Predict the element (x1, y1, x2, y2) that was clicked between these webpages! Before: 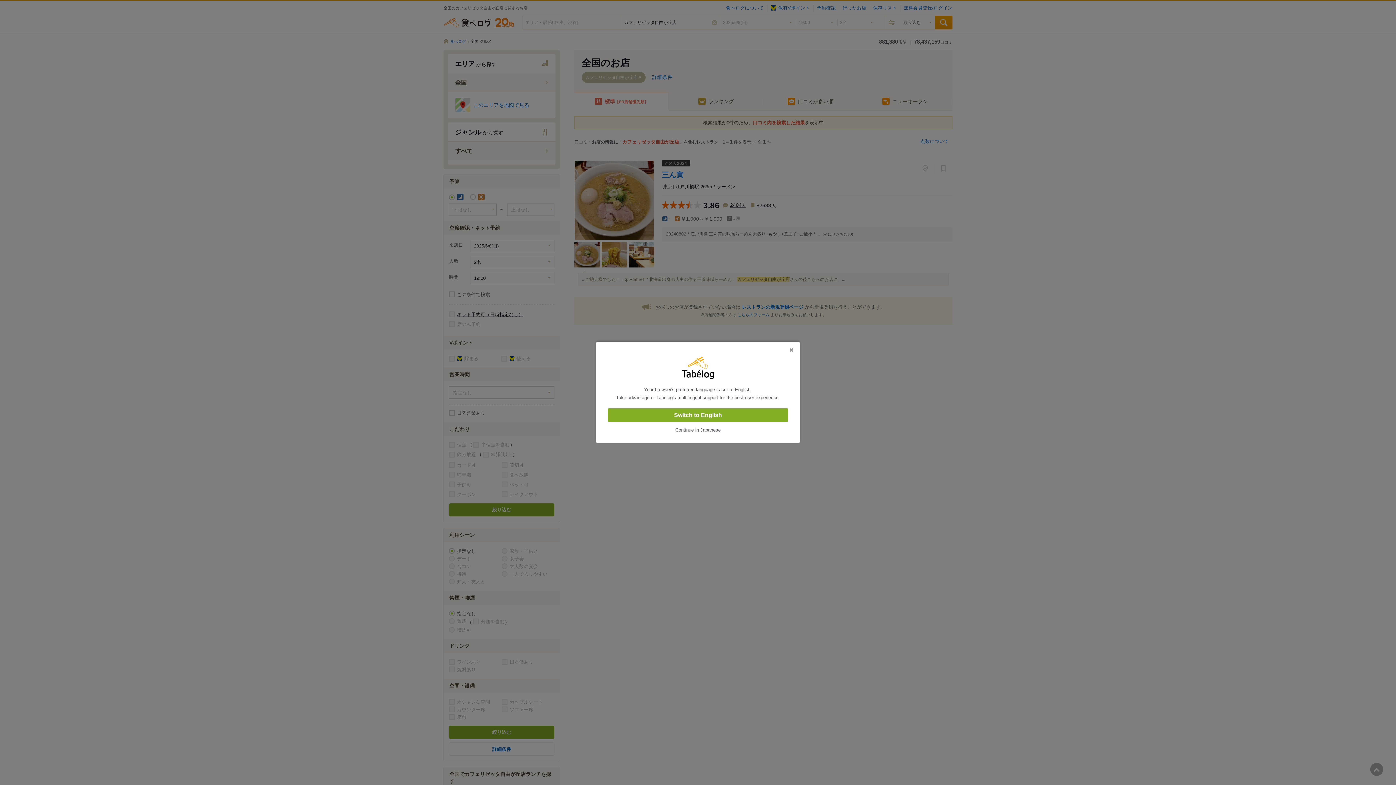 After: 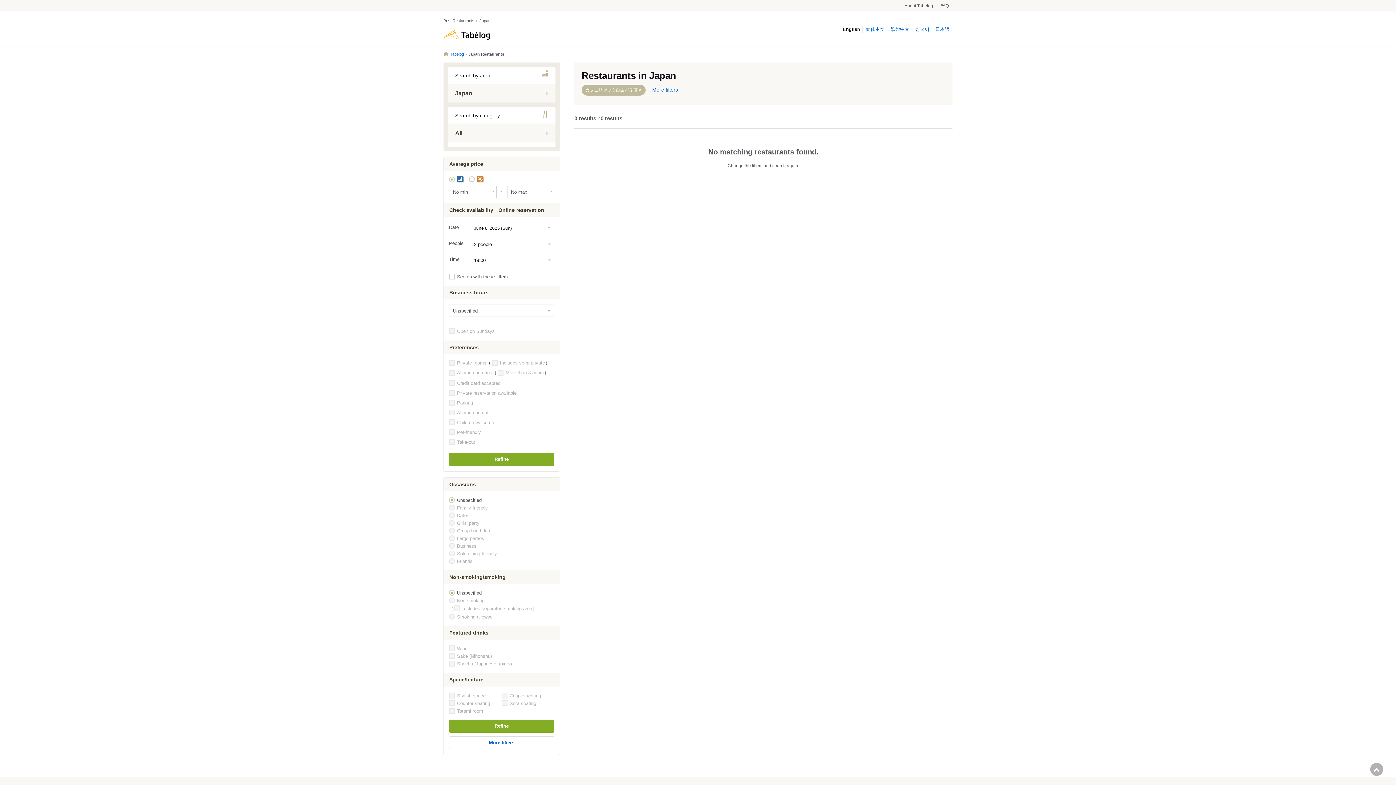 Action: label: Switch to English bbox: (608, 408, 788, 422)